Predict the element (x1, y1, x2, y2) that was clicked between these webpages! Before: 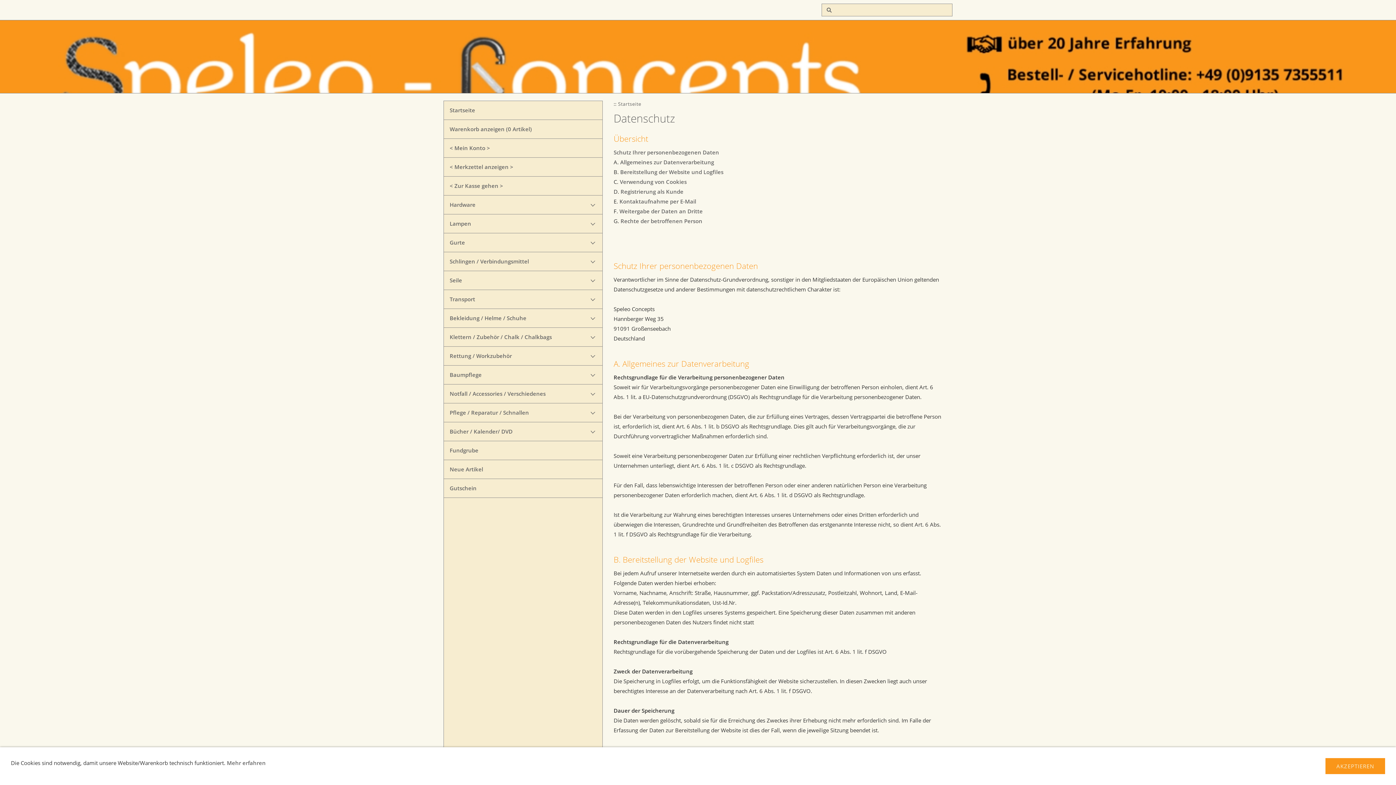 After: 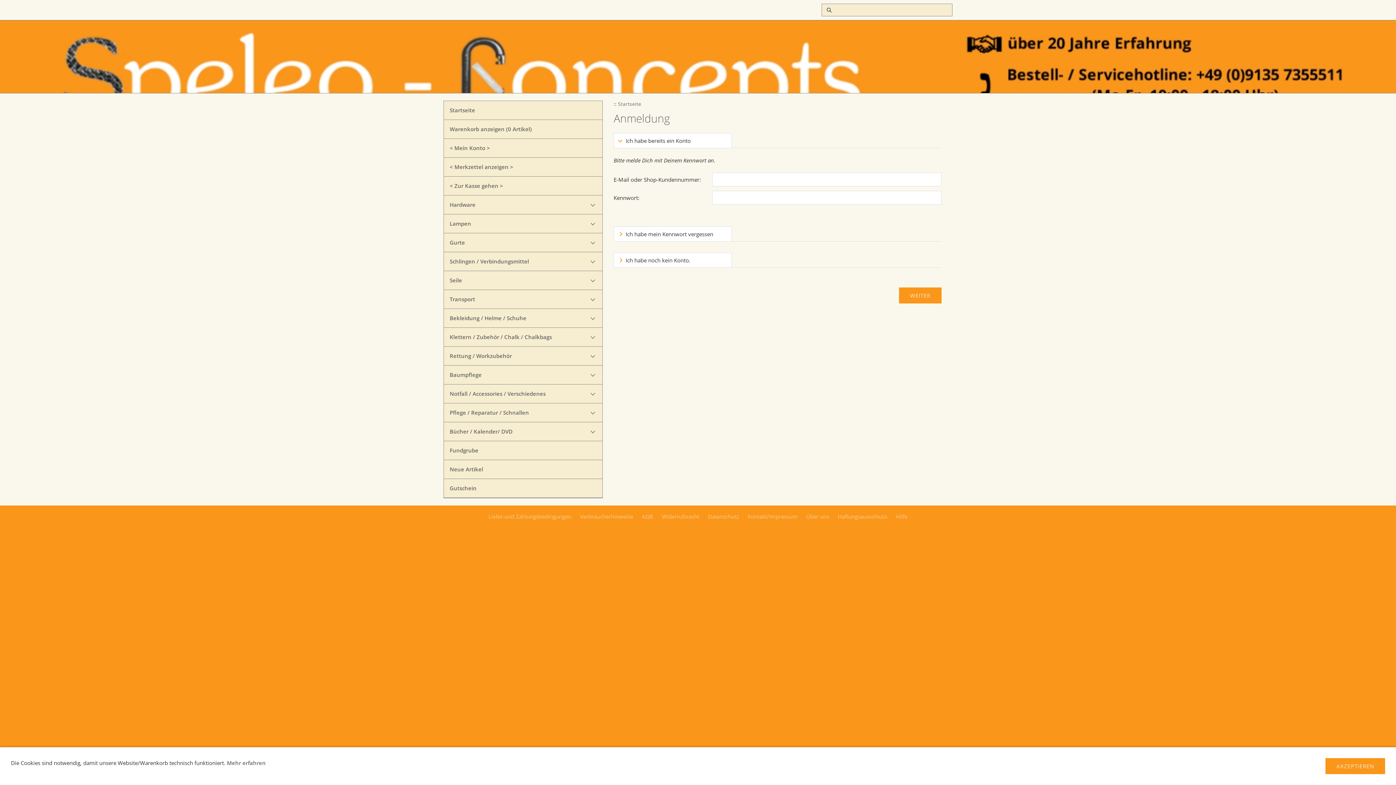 Action: bbox: (444, 138, 602, 157) label: < Mein Konto >